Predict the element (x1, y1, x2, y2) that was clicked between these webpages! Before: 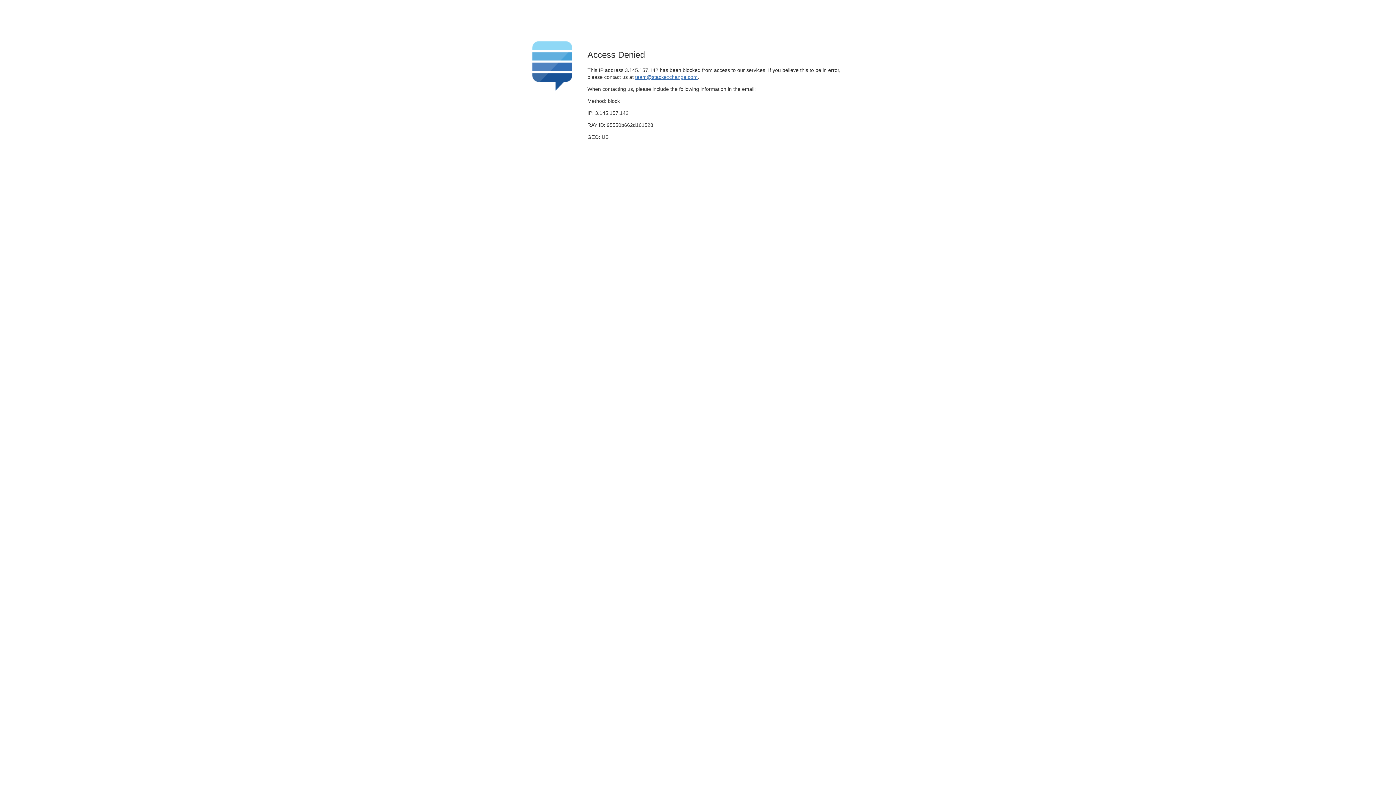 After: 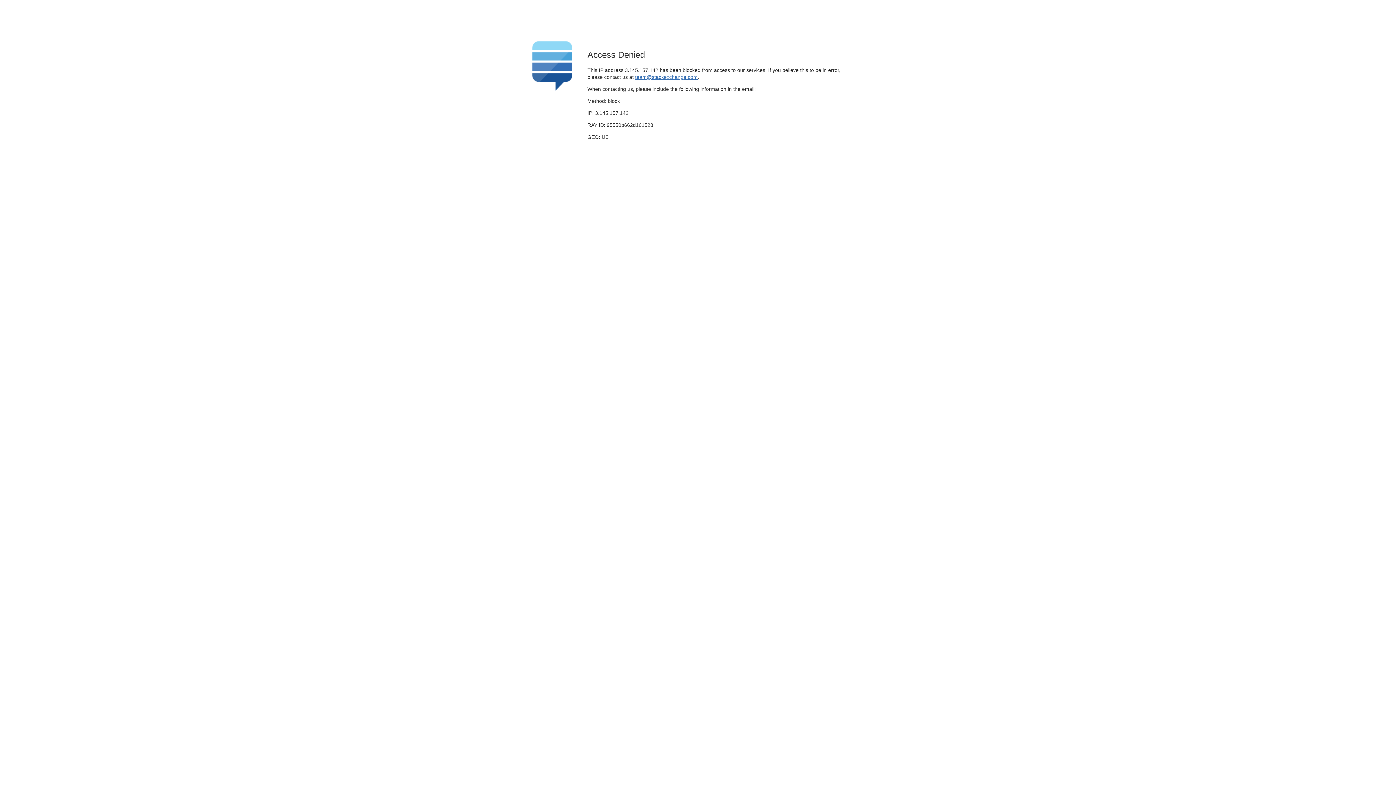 Action: label: team@stackexchange.com bbox: (635, 74, 697, 79)